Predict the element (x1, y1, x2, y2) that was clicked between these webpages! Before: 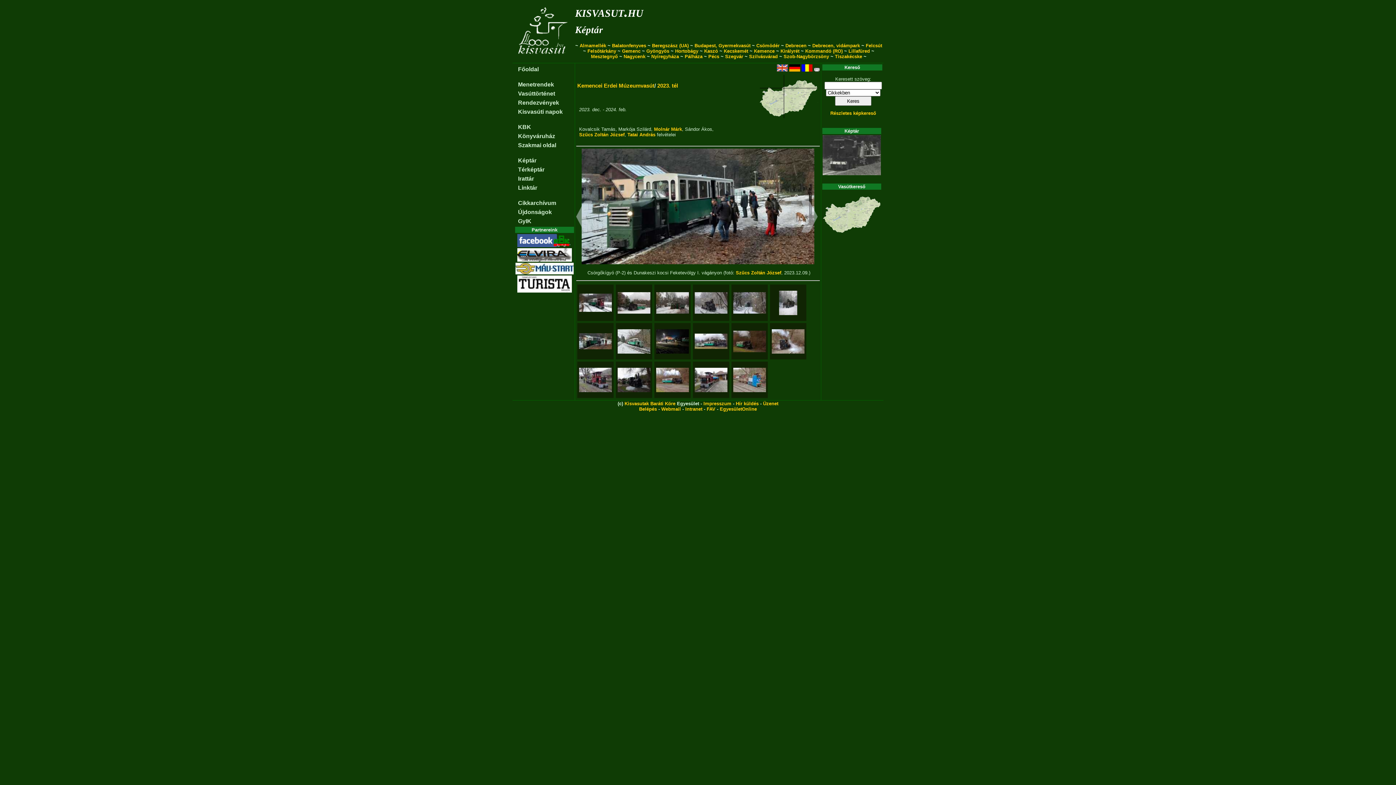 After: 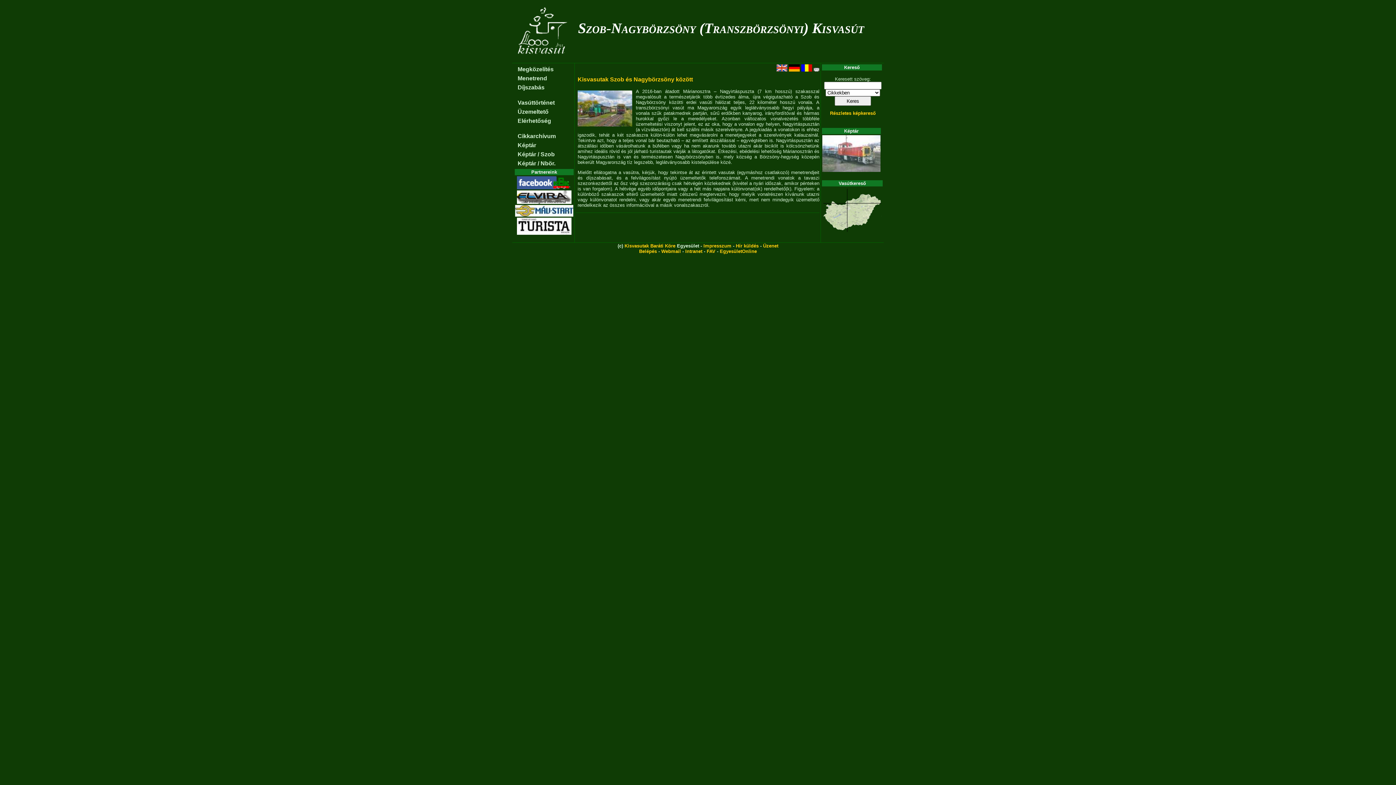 Action: bbox: (783, 53, 829, 59) label: Szob-Nagybörzsöny